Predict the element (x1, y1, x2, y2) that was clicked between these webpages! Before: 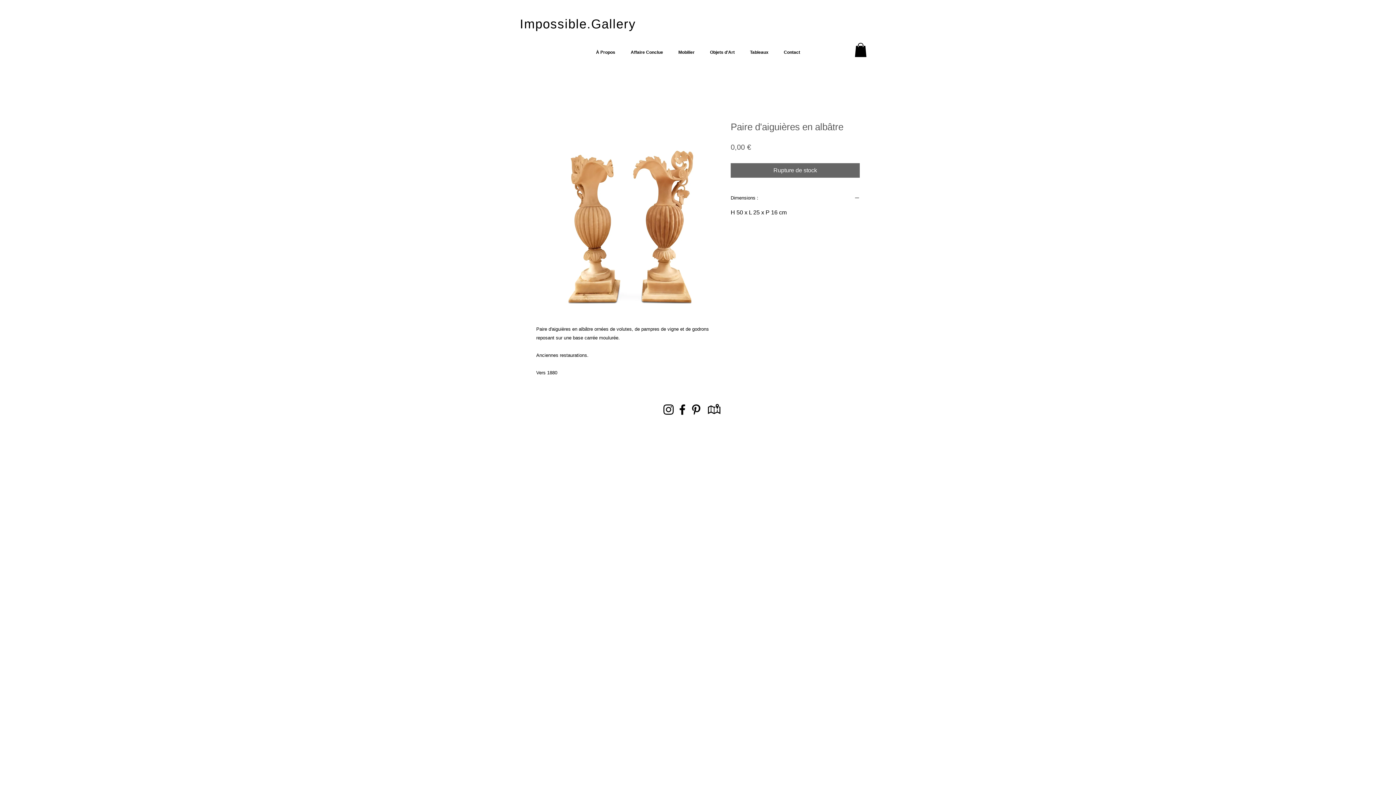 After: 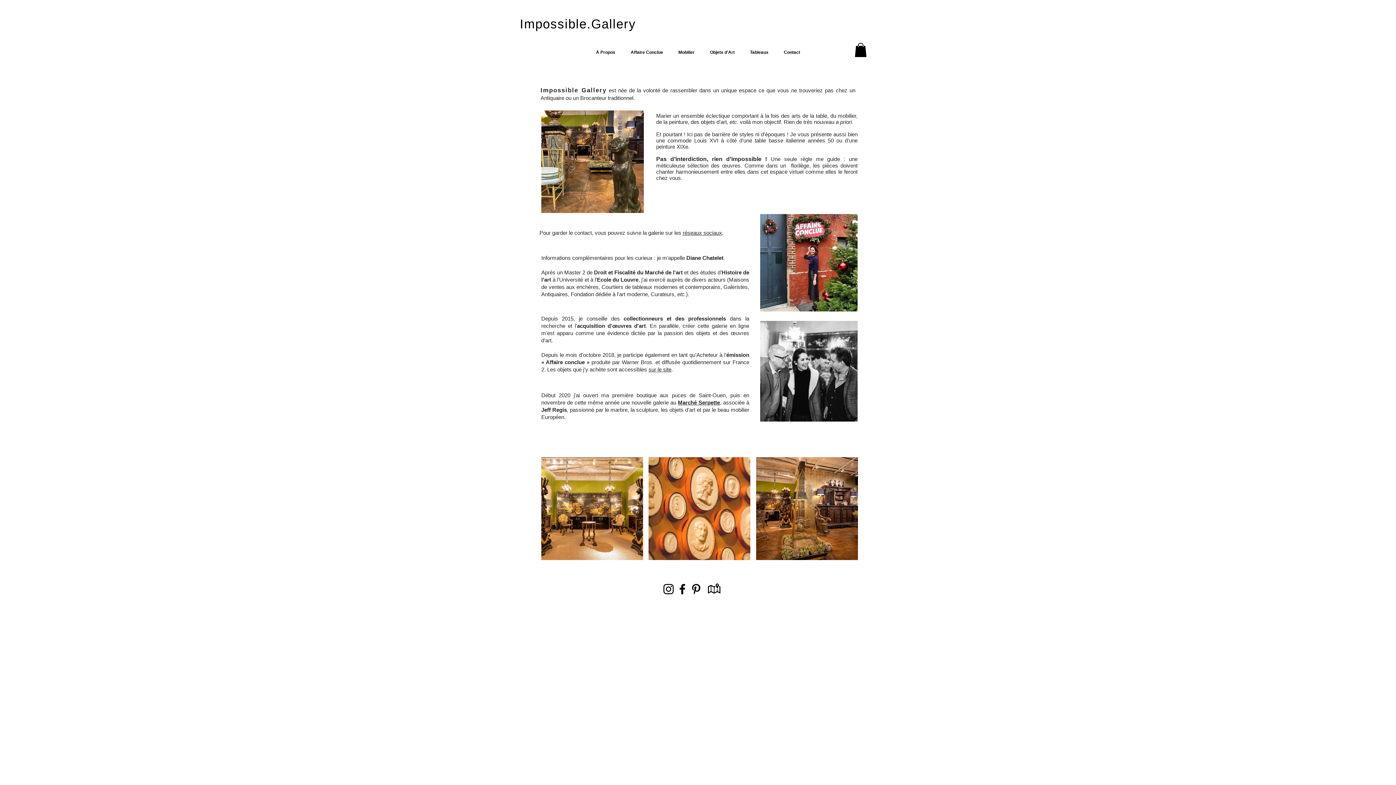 Action: label: À Propos bbox: (588, 48, 623, 57)